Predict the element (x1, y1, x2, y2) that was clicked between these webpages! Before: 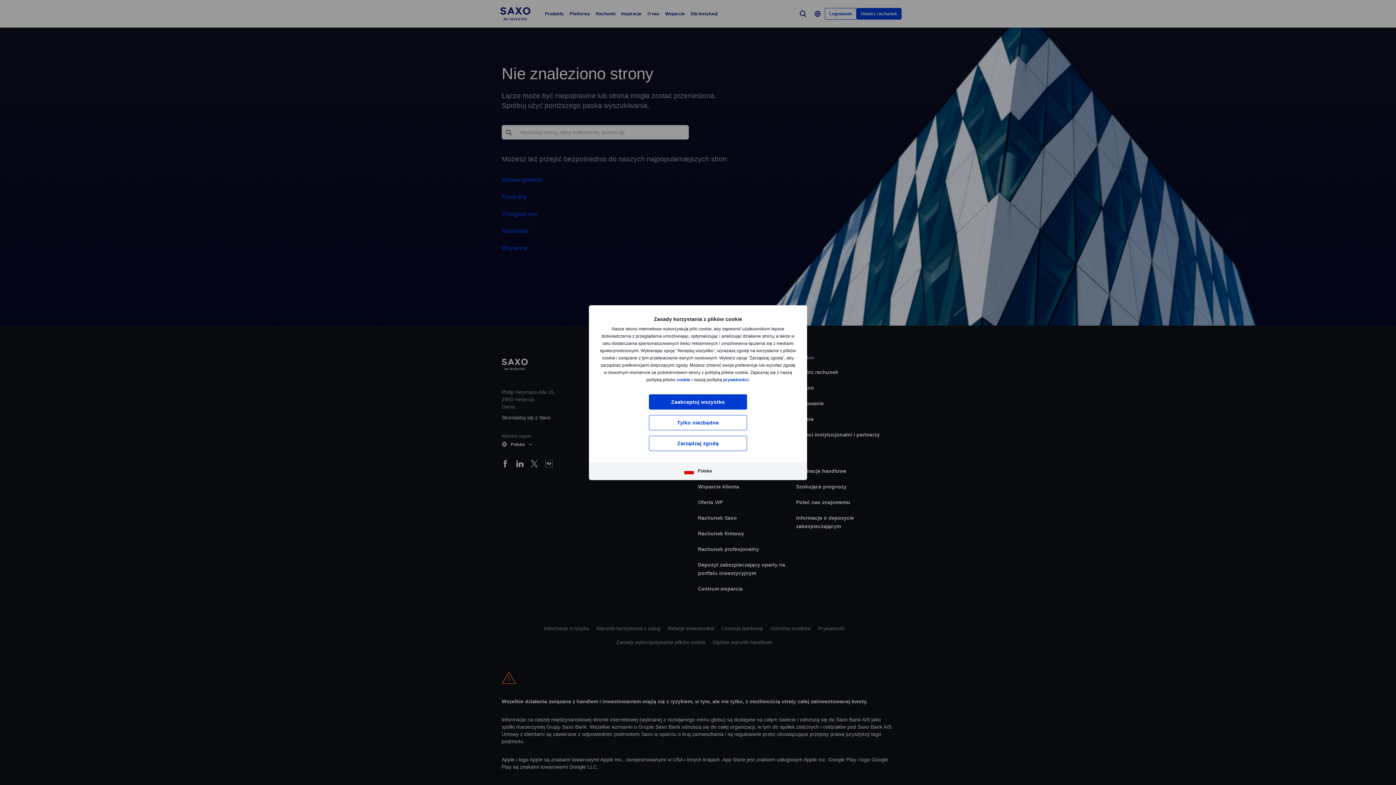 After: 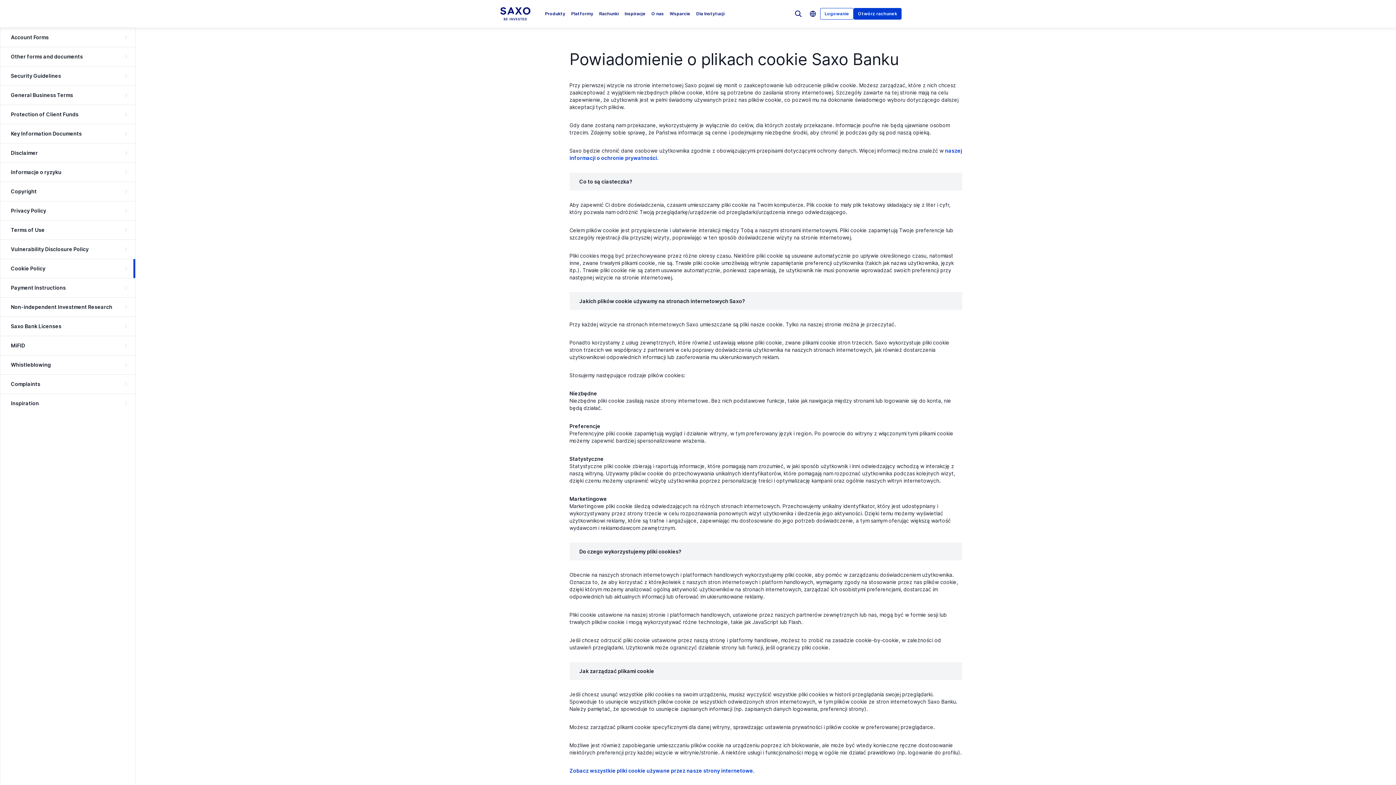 Action: label: cookie bbox: (676, 377, 690, 382)